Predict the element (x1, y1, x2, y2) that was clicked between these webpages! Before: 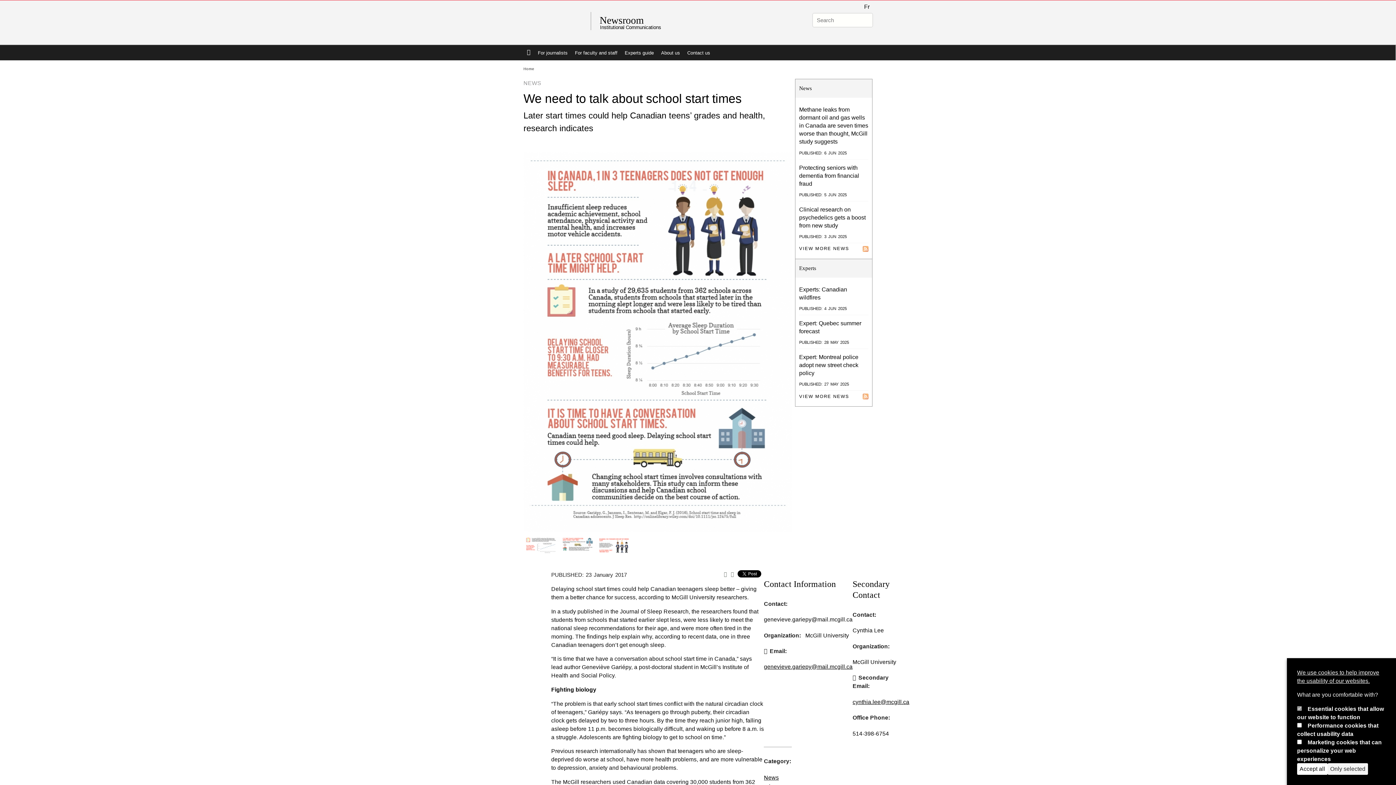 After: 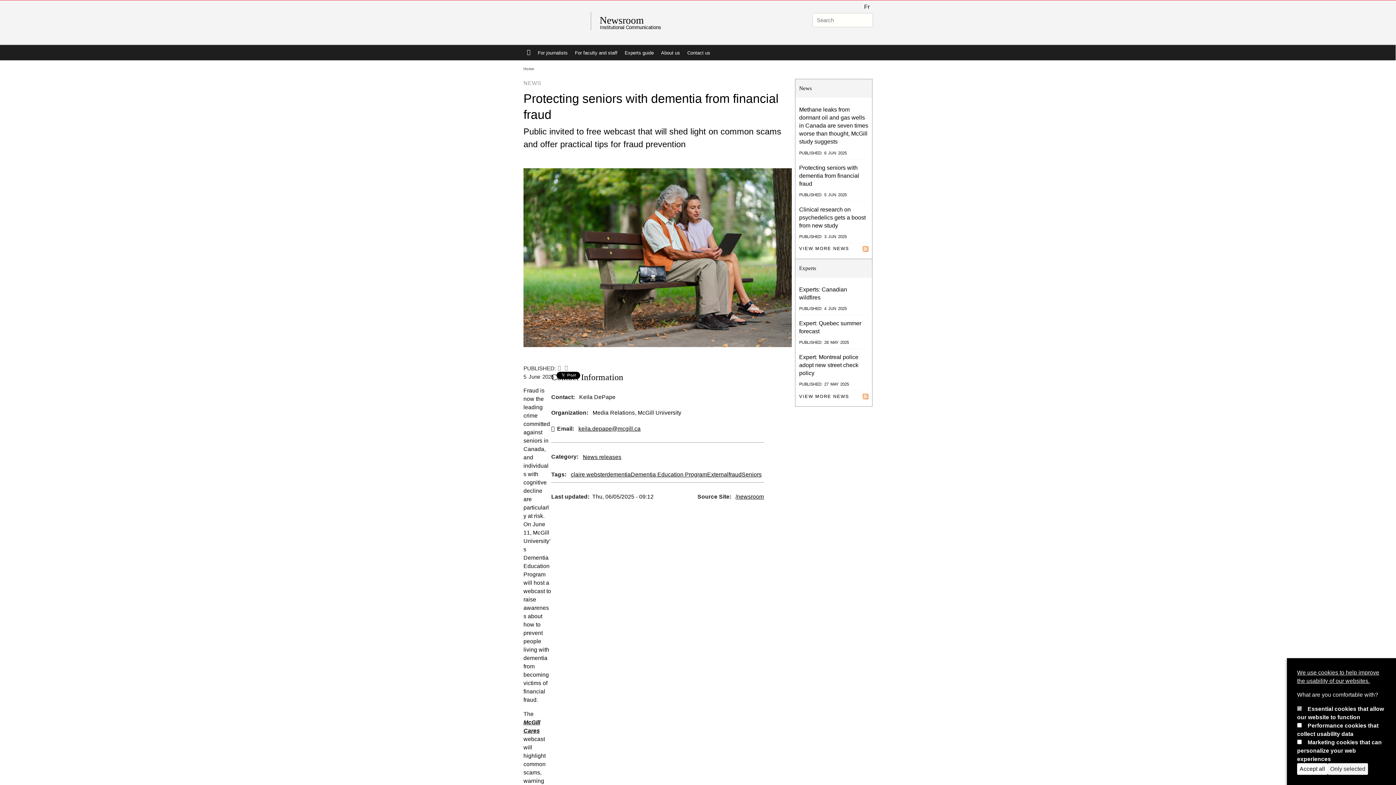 Action: bbox: (799, 164, 859, 186) label: Protecting seniors with dementia from financial fraud